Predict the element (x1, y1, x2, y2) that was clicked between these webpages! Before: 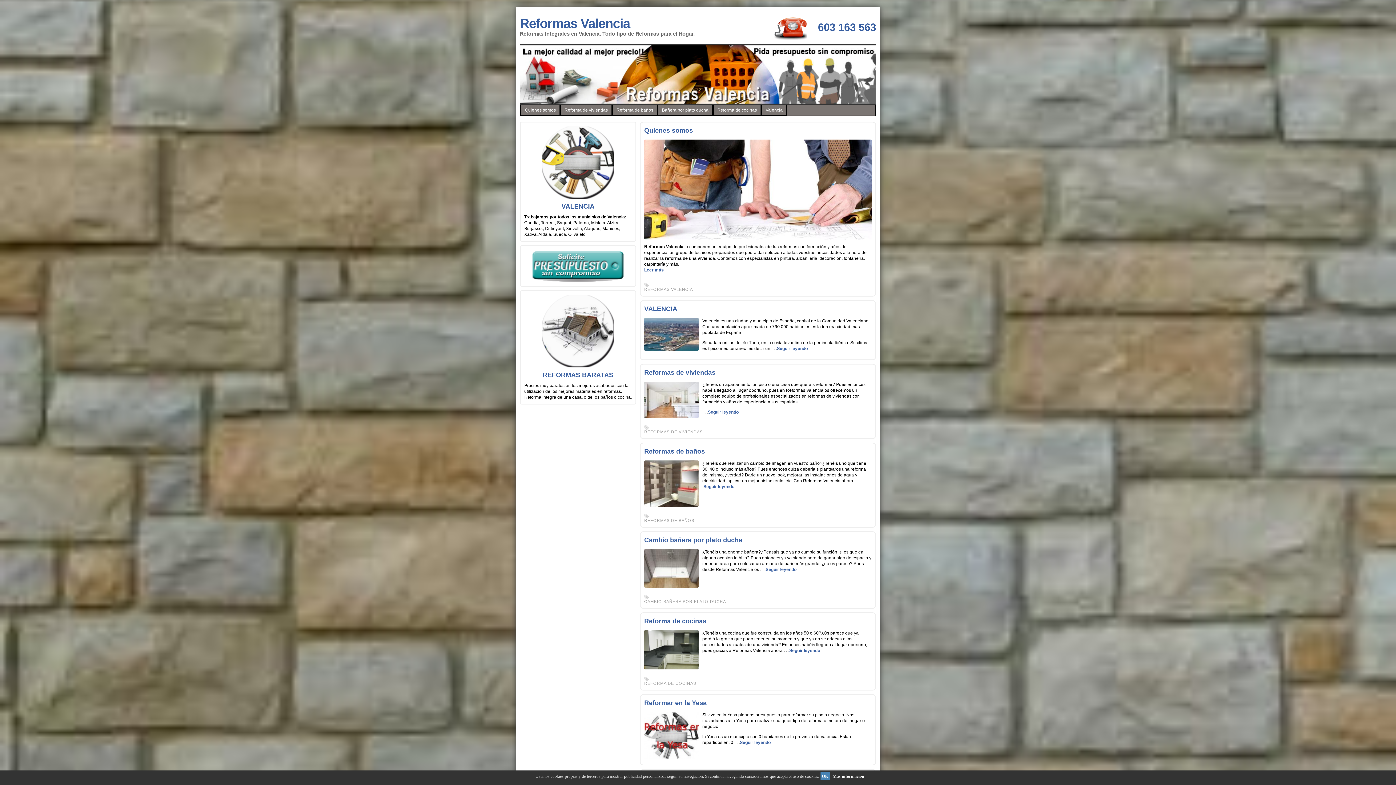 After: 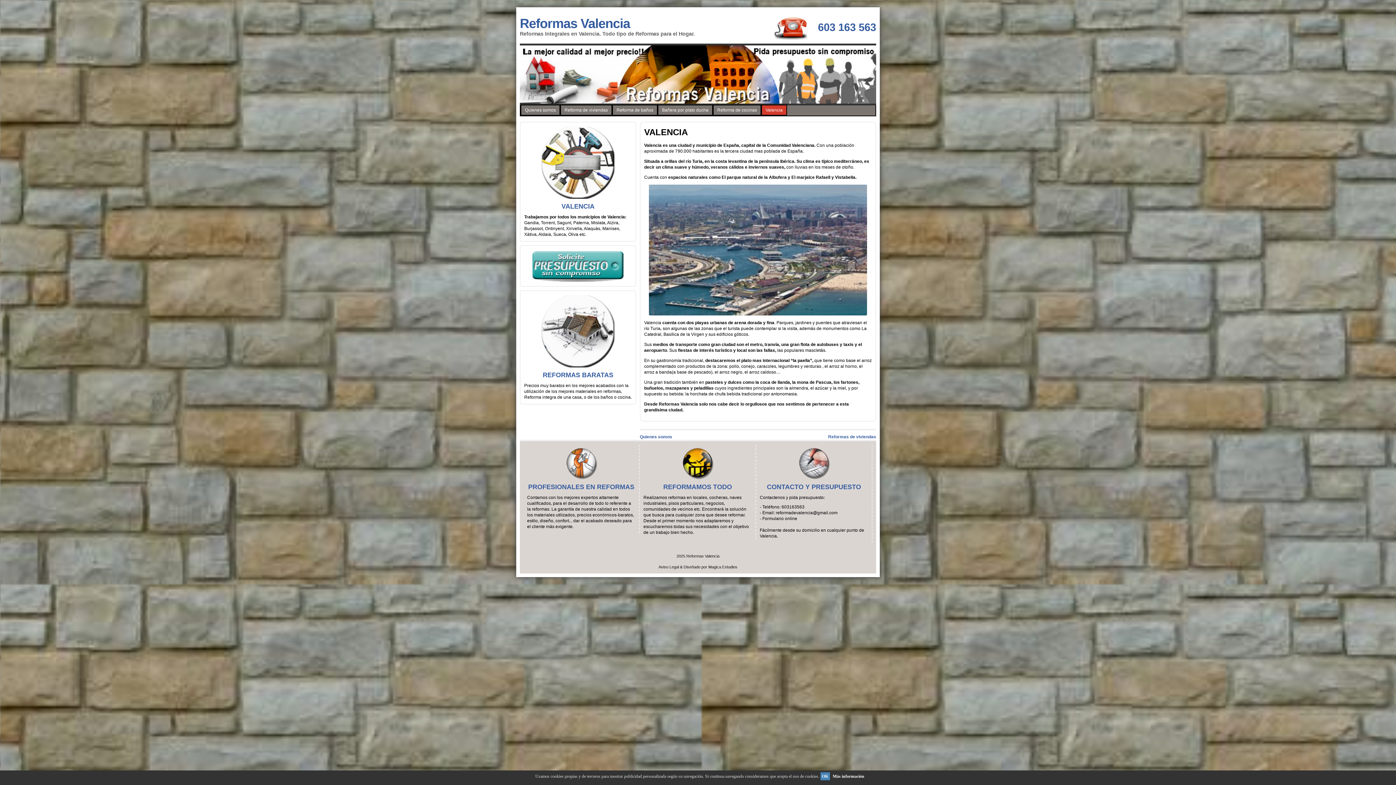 Action: label: Valencia bbox: (761, 104, 787, 115)